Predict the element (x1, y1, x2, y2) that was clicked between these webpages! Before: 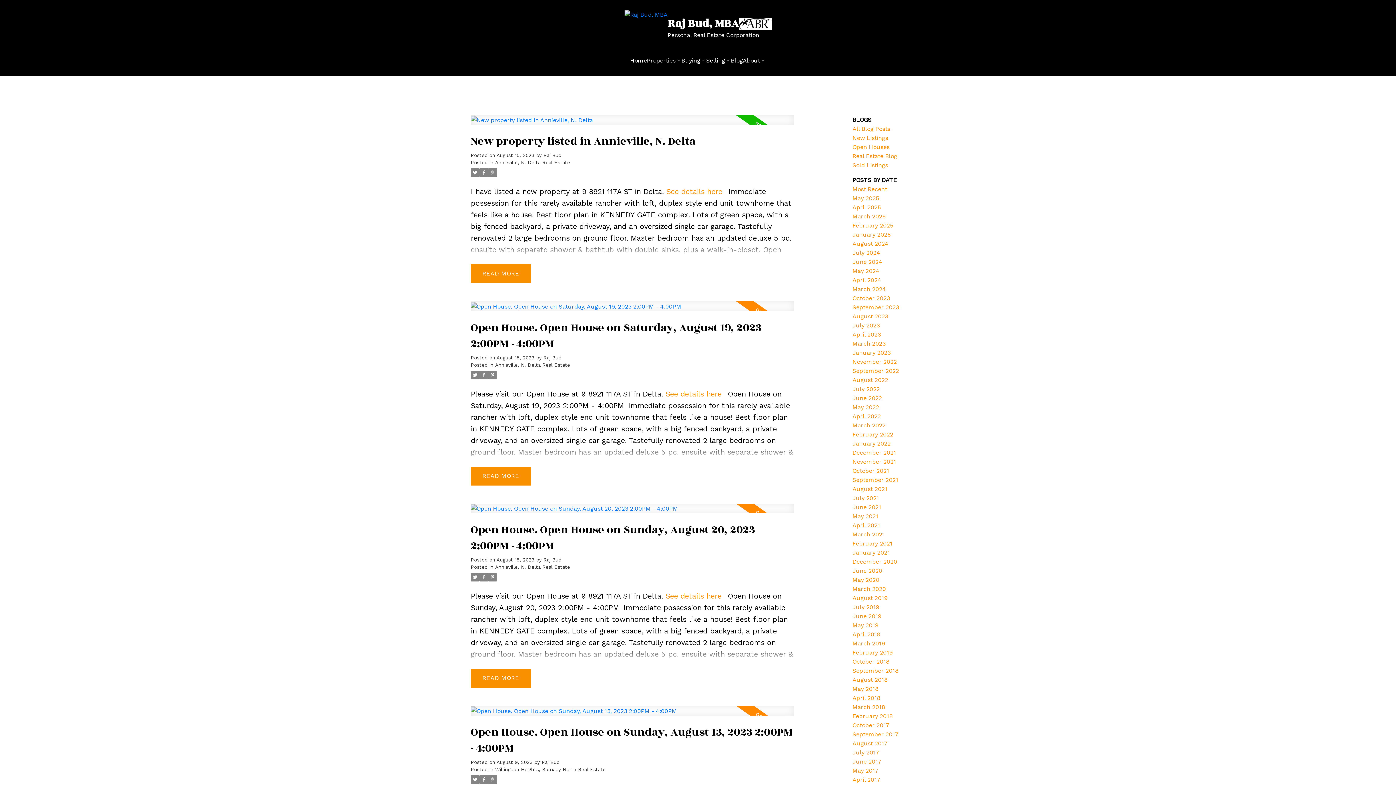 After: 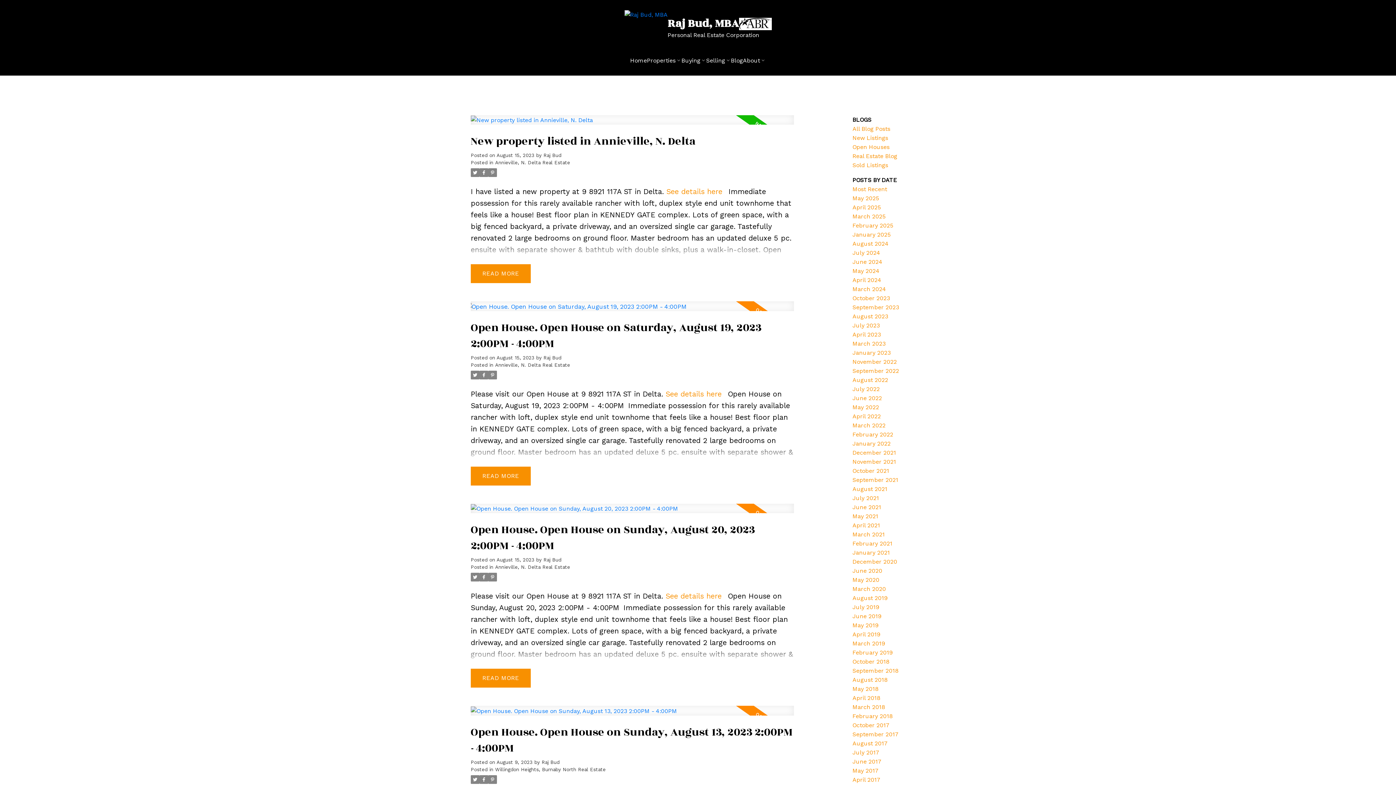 Action: bbox: (488, 370, 497, 379)